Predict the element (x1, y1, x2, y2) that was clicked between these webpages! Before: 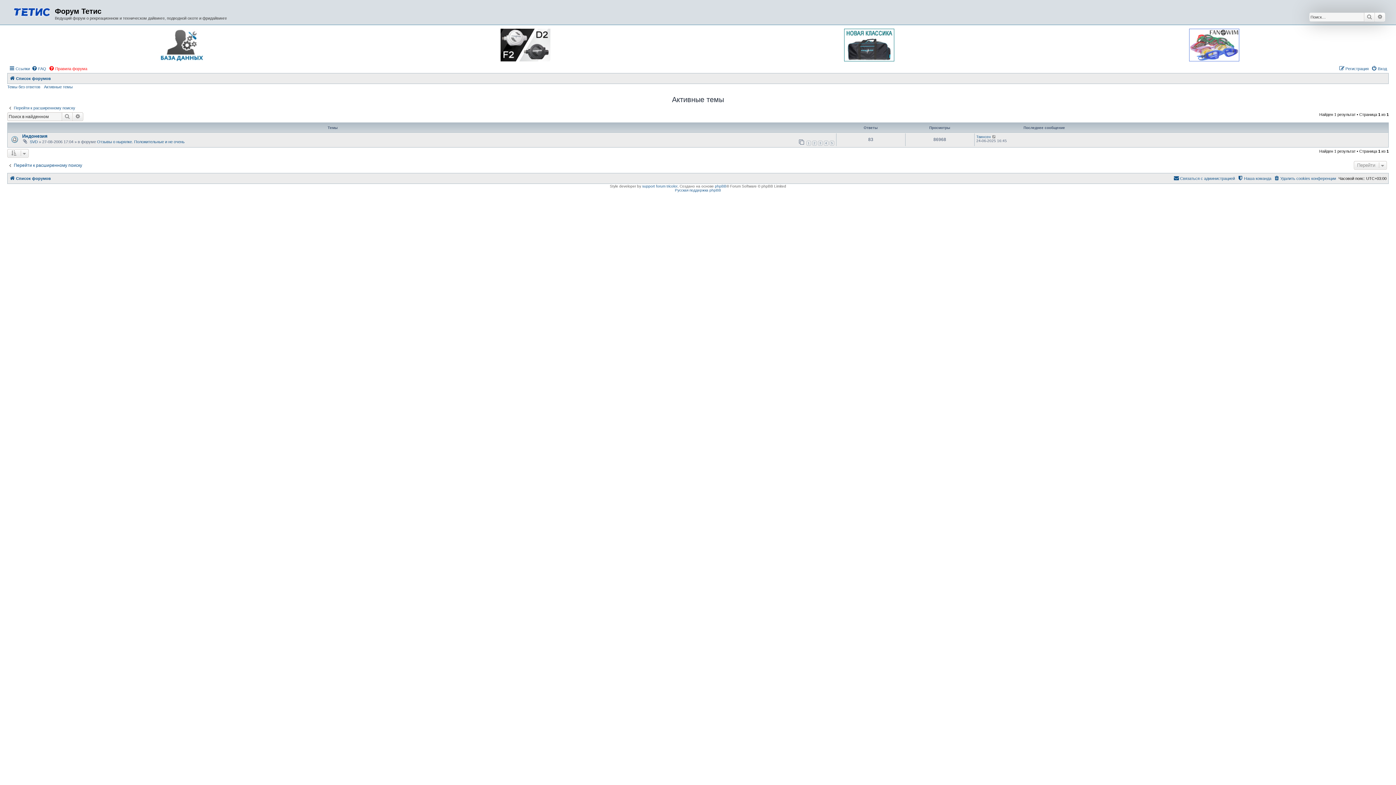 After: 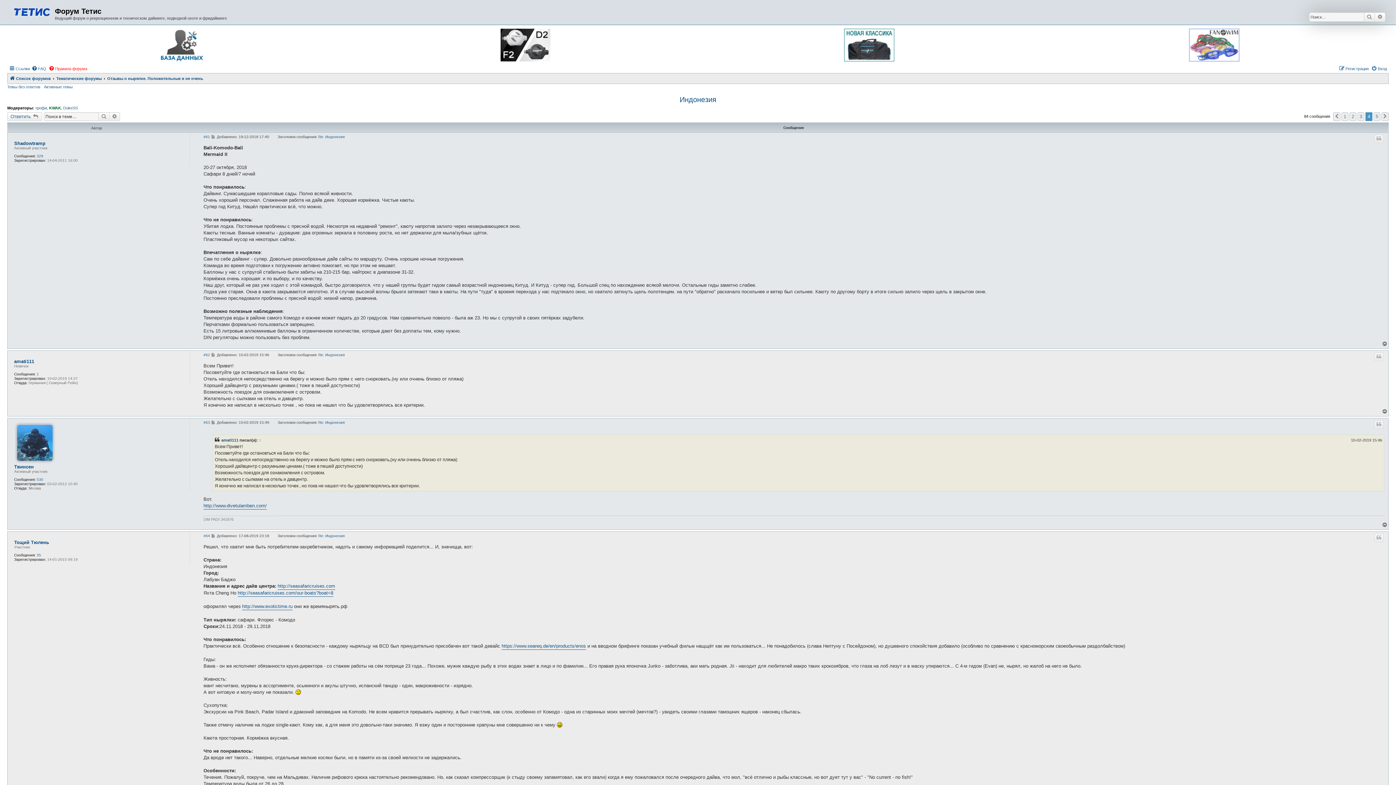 Action: bbox: (823, 140, 828, 145) label: 4